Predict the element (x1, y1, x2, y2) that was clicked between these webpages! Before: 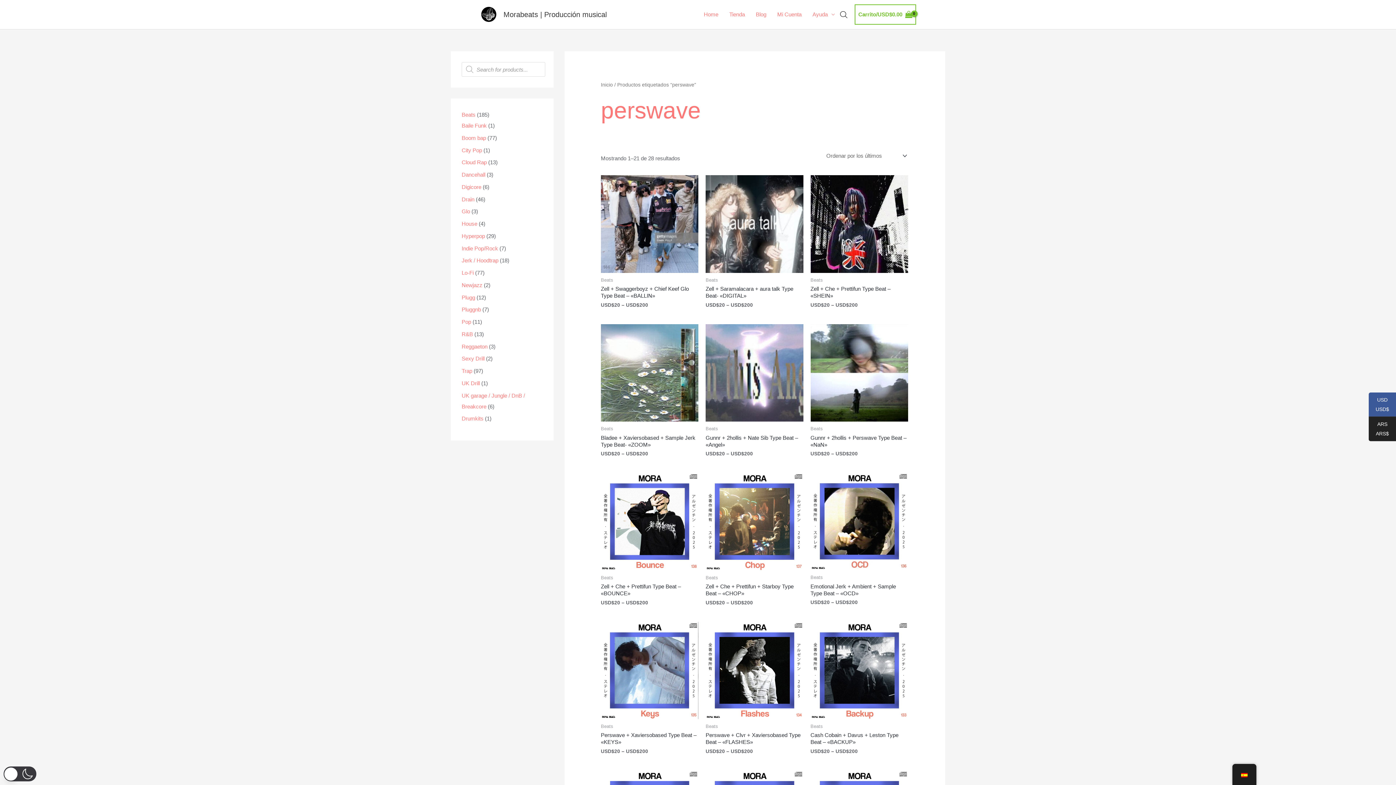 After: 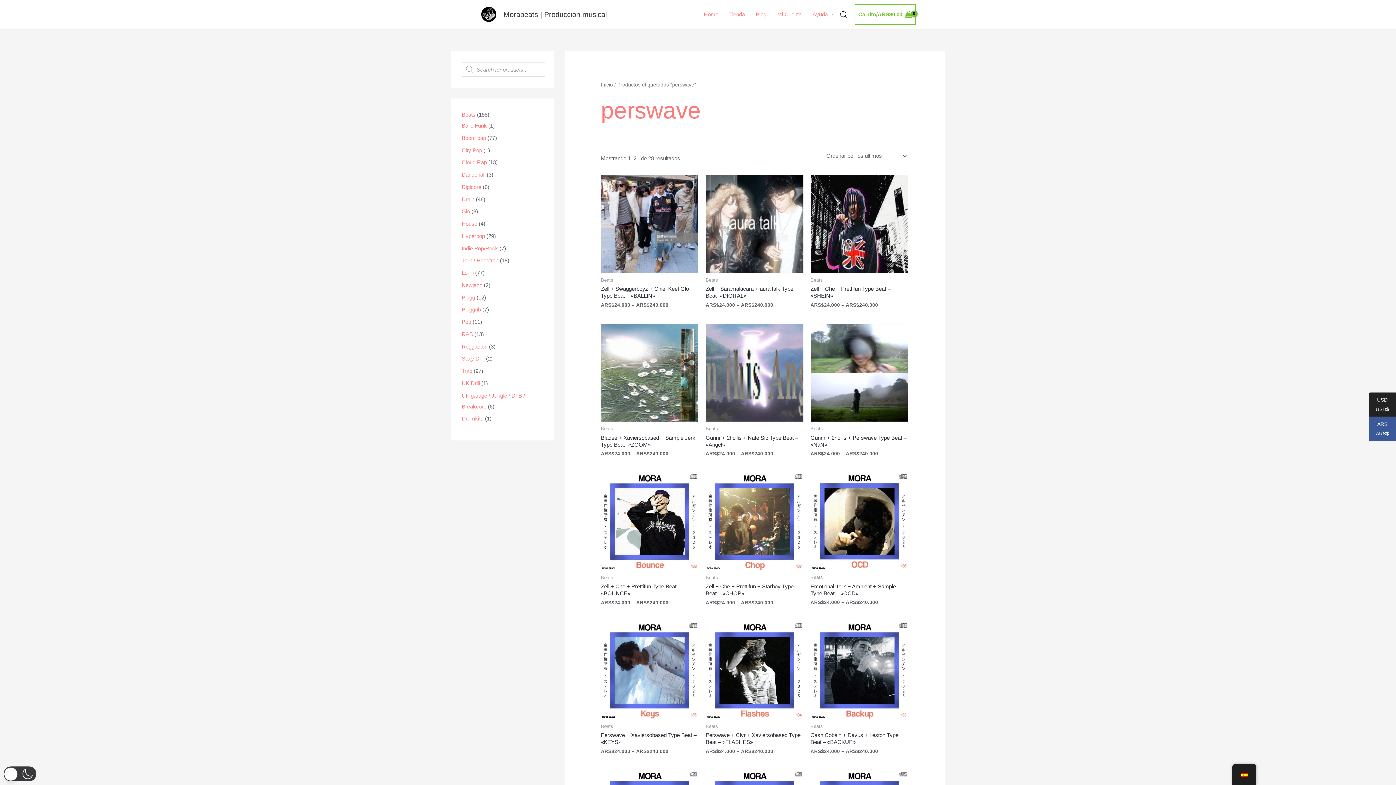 Action: bbox: (1369, 417, 1396, 441) label: ARS ARS$